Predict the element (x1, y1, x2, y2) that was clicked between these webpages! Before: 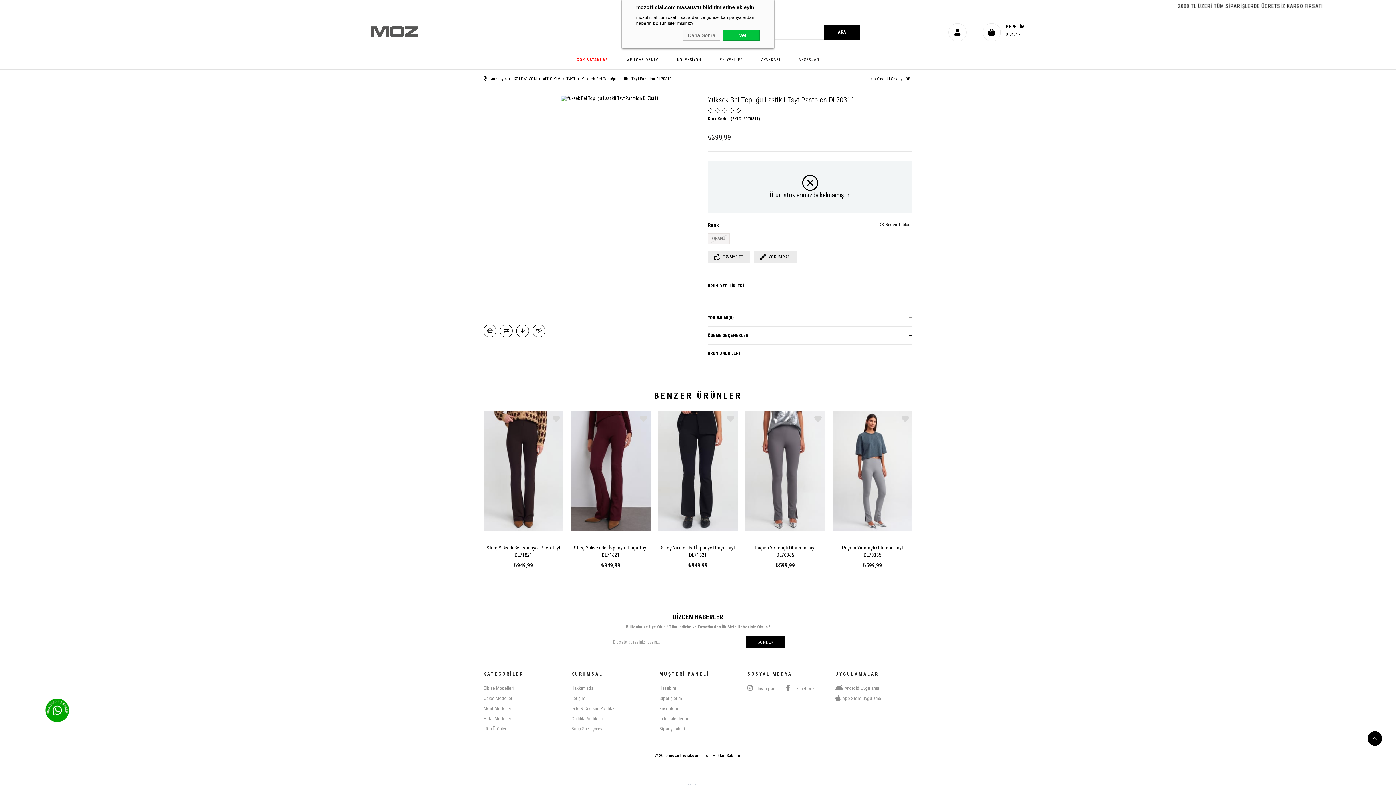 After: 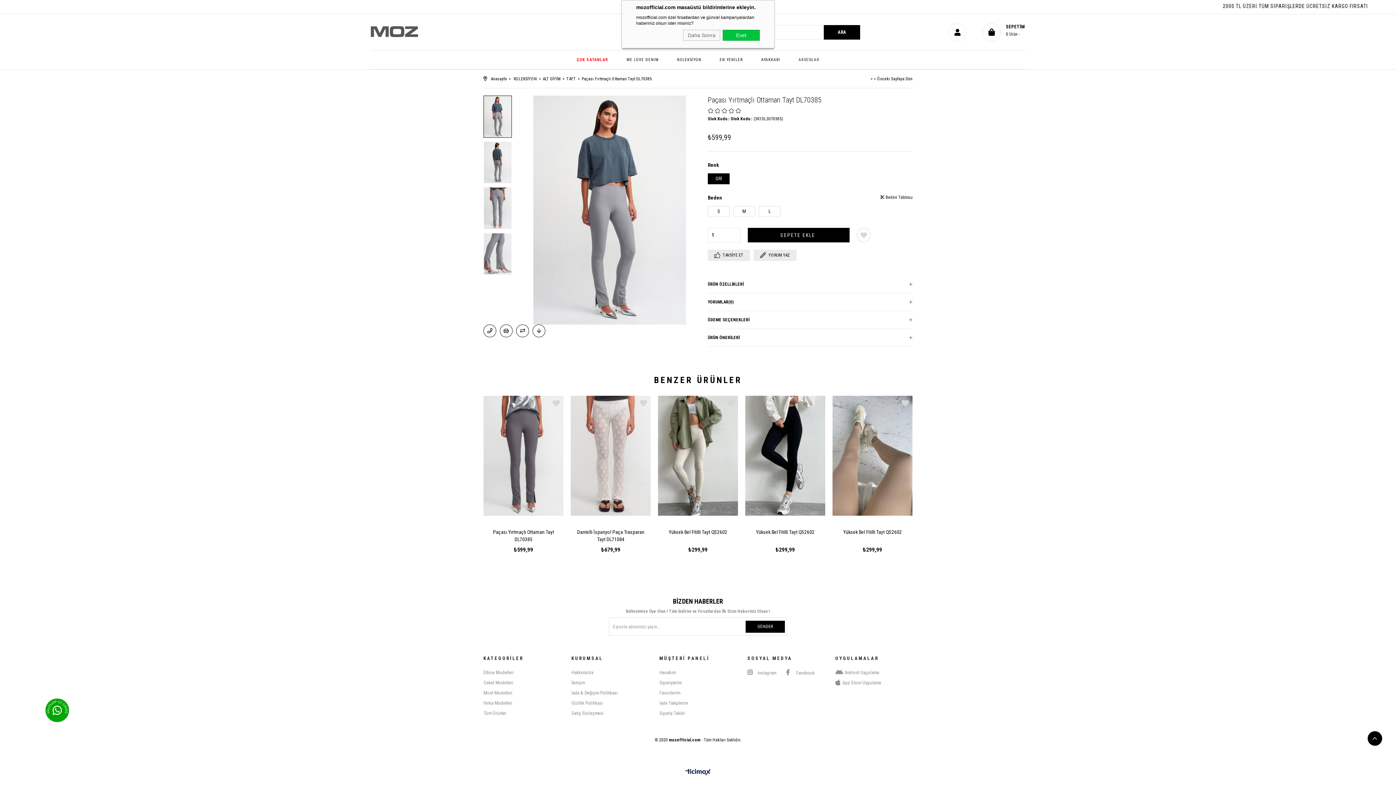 Action: bbox: (832, 411, 912, 531)